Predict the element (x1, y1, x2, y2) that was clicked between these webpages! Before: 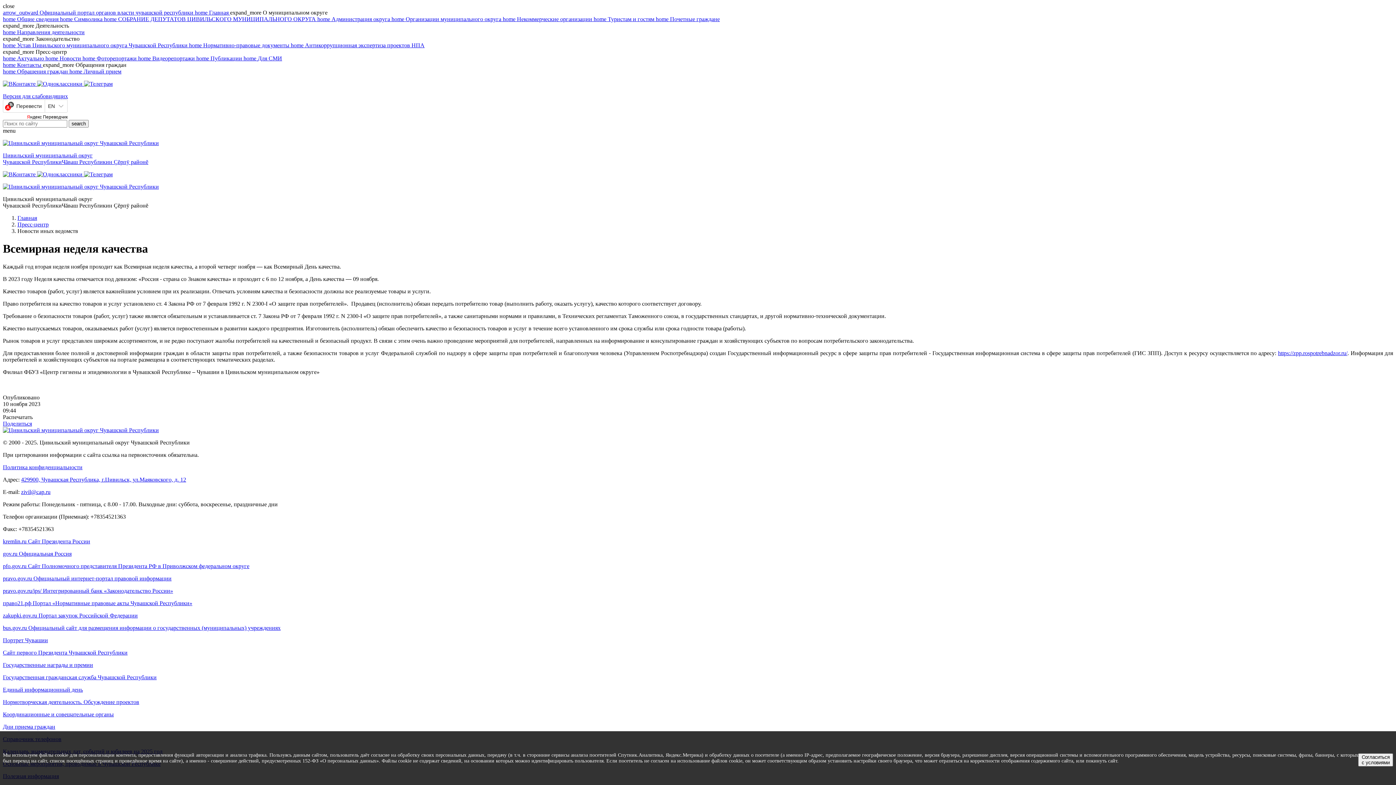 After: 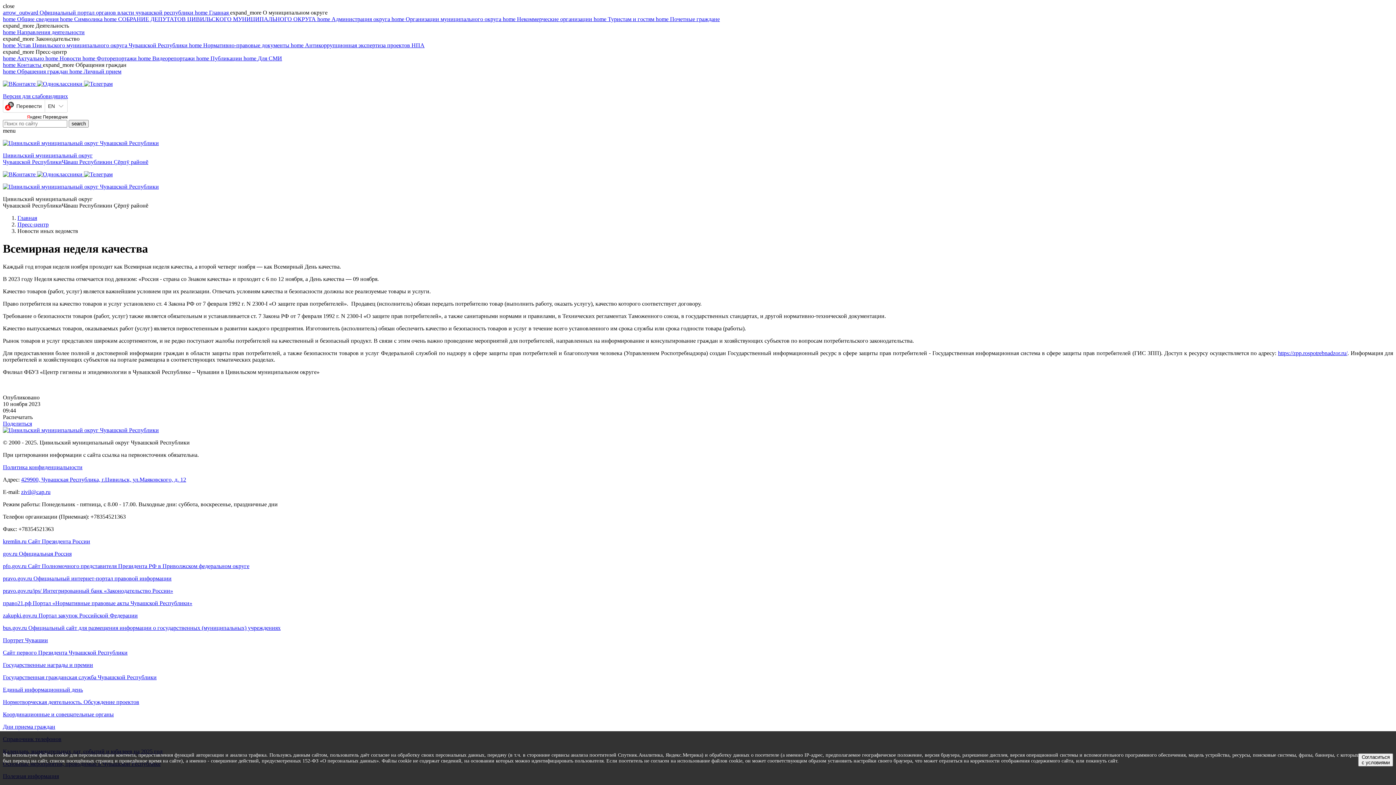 Action: bbox: (2, 575, 1393, 582) label: pravo.gov.ru Официальный интернет-портал правовой информации